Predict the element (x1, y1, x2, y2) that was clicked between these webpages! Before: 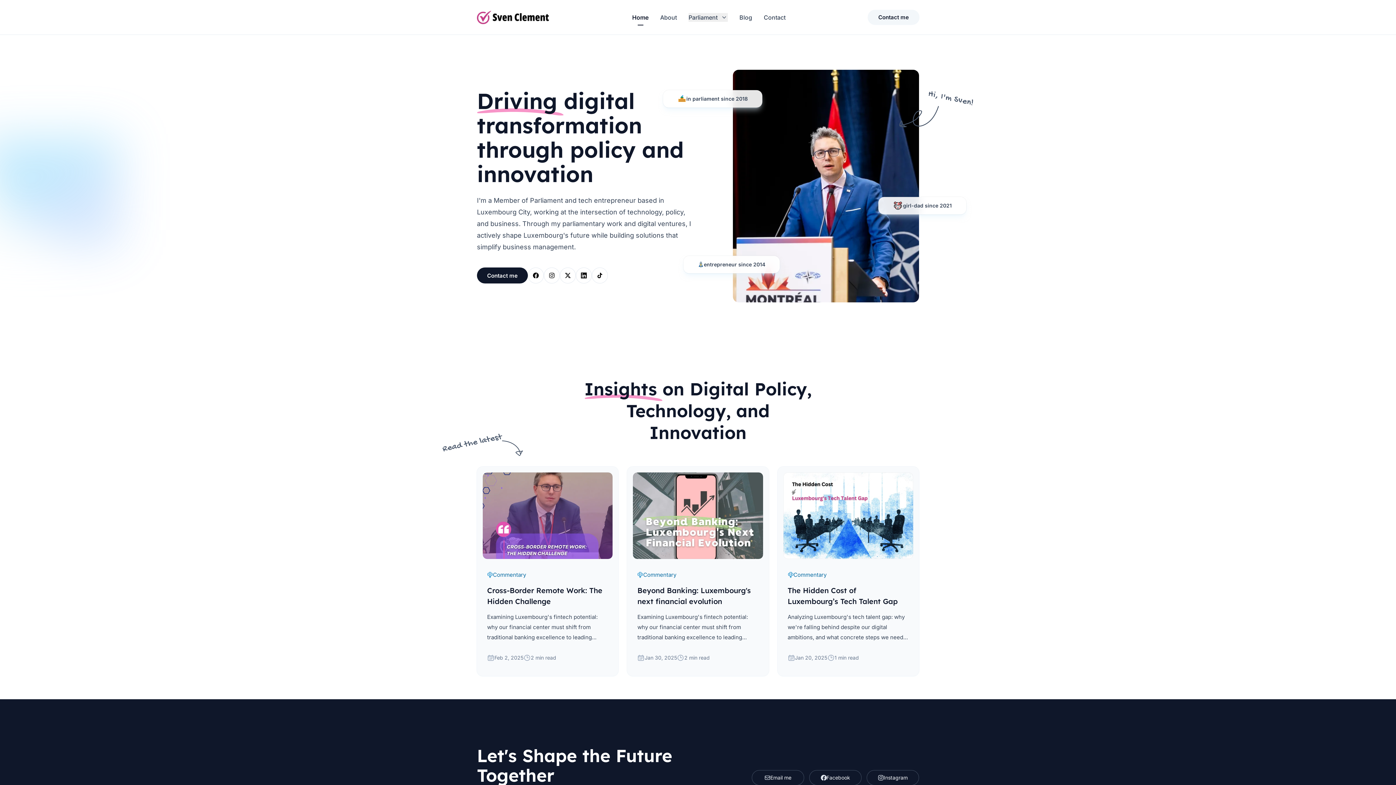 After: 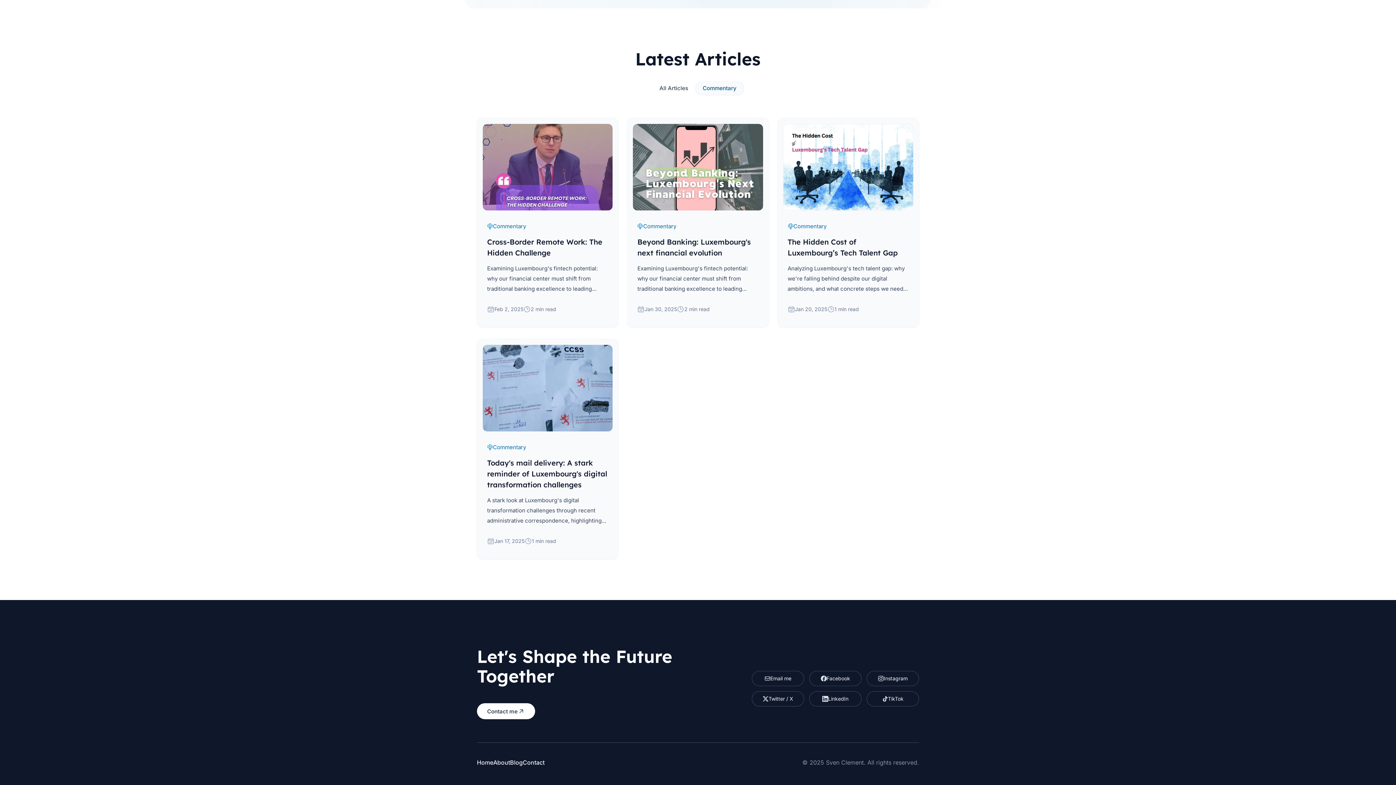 Action: label: Commentary bbox: (637, 570, 758, 579)